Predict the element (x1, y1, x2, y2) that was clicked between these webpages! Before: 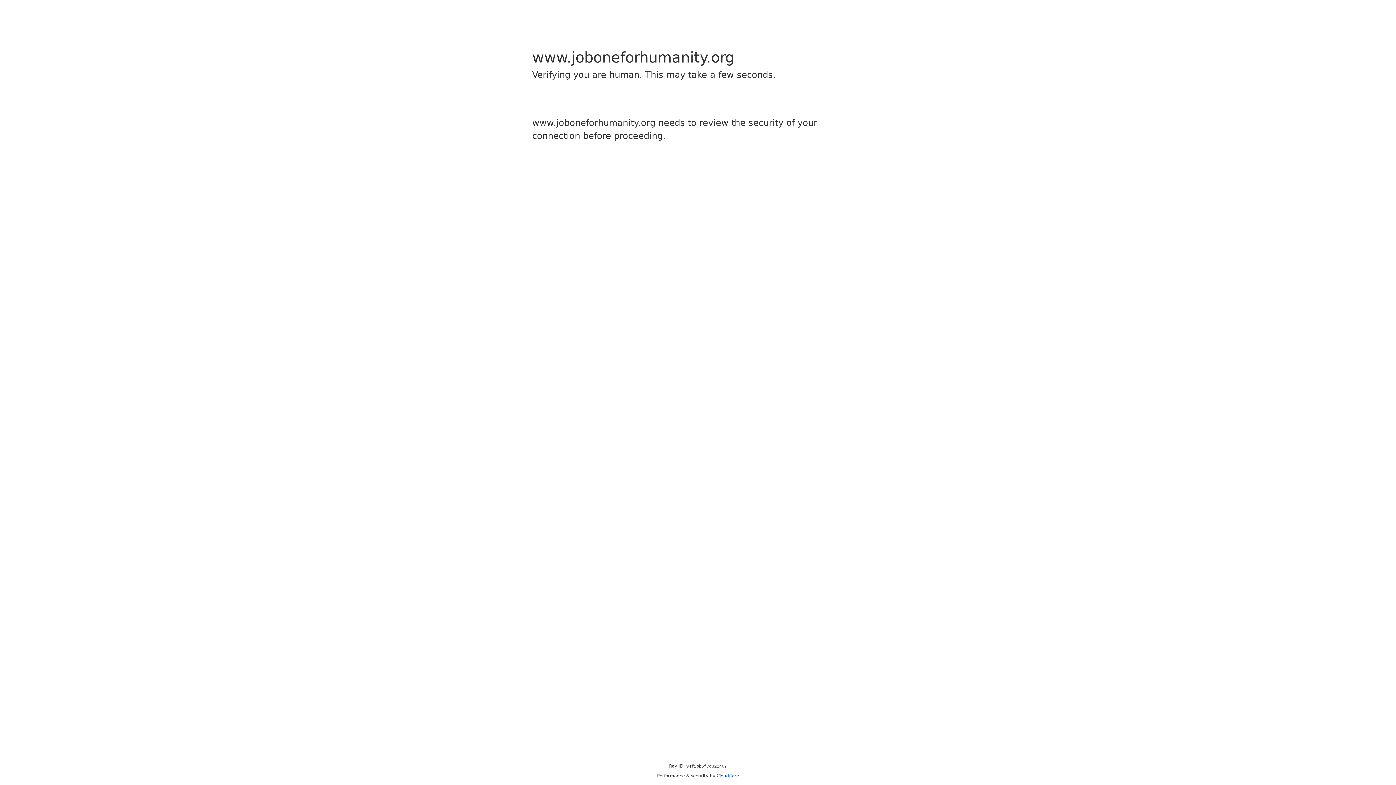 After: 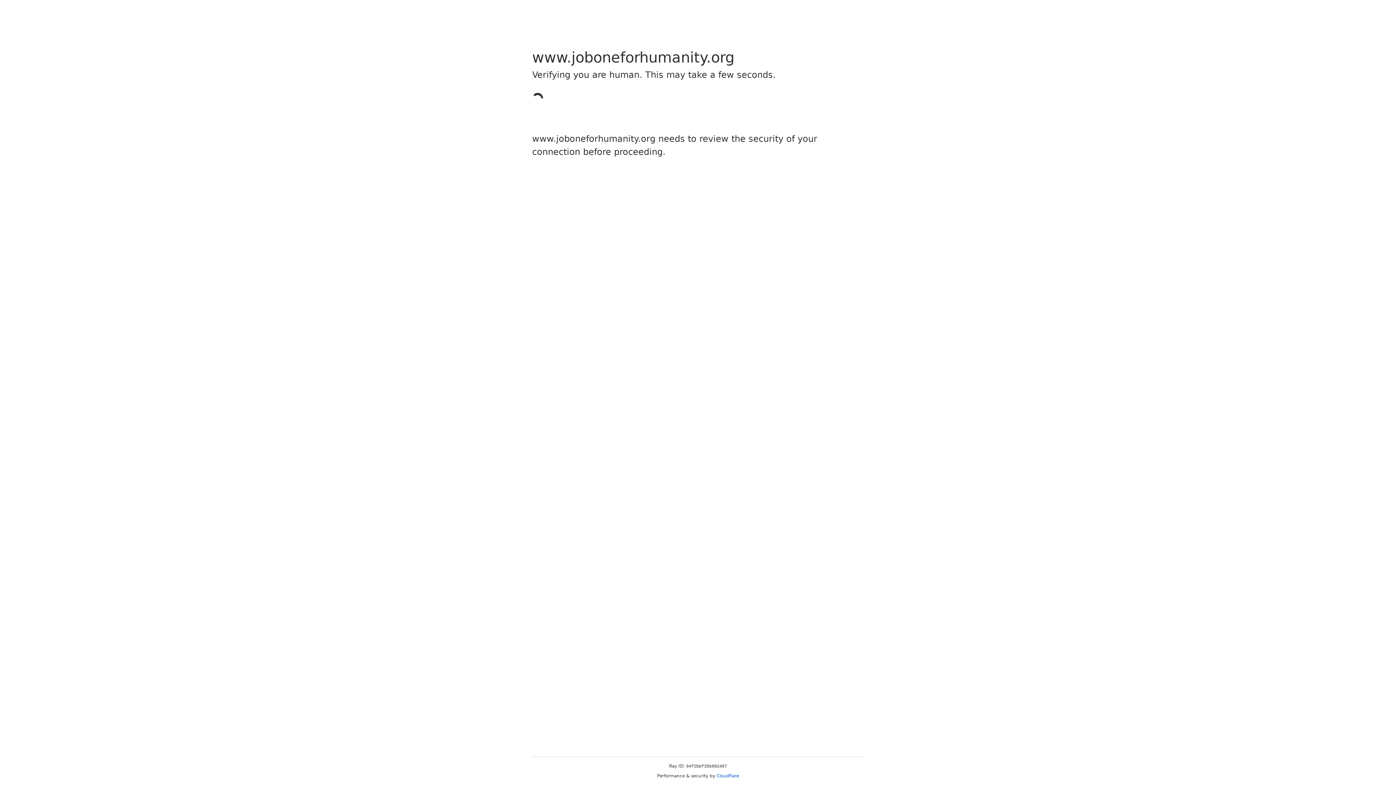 Action: label: Cloudflare bbox: (716, 773, 739, 778)